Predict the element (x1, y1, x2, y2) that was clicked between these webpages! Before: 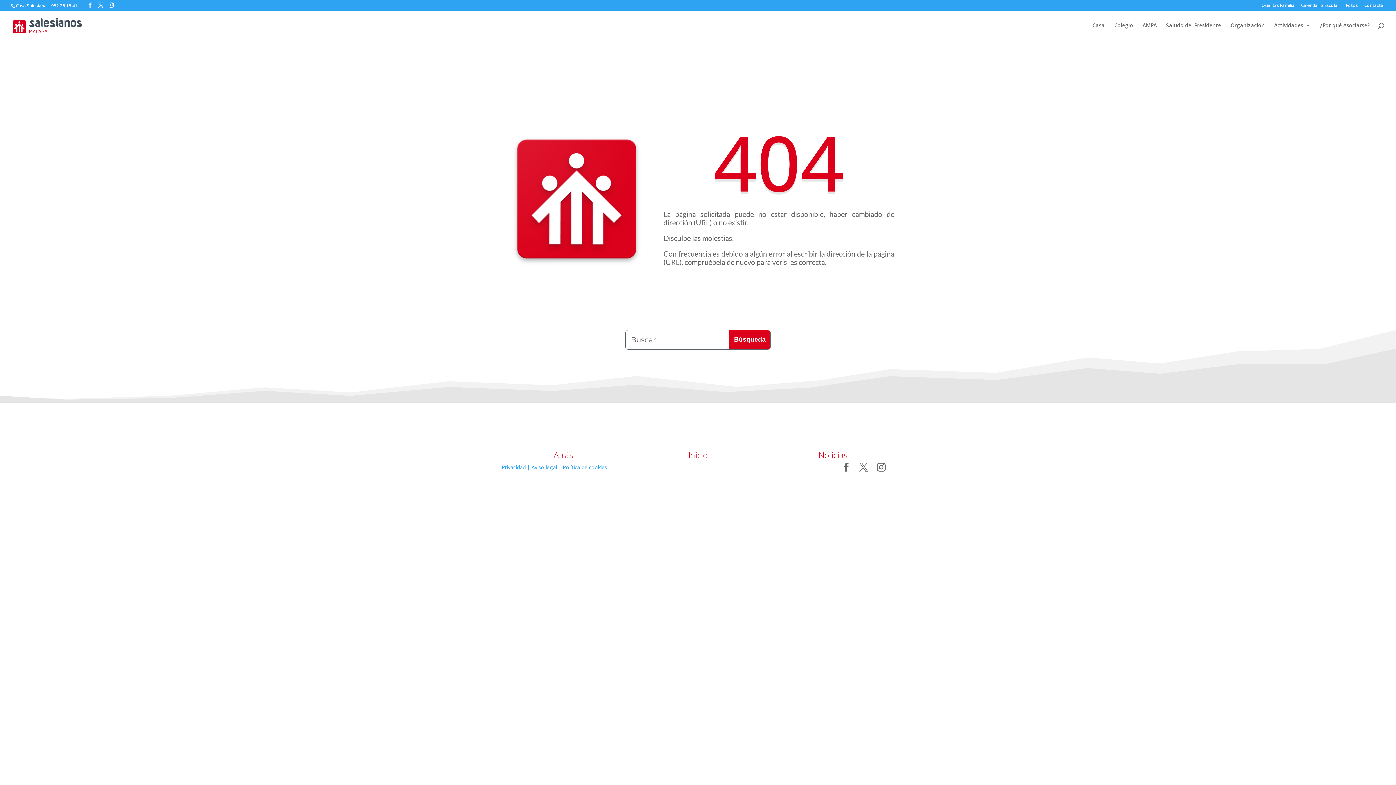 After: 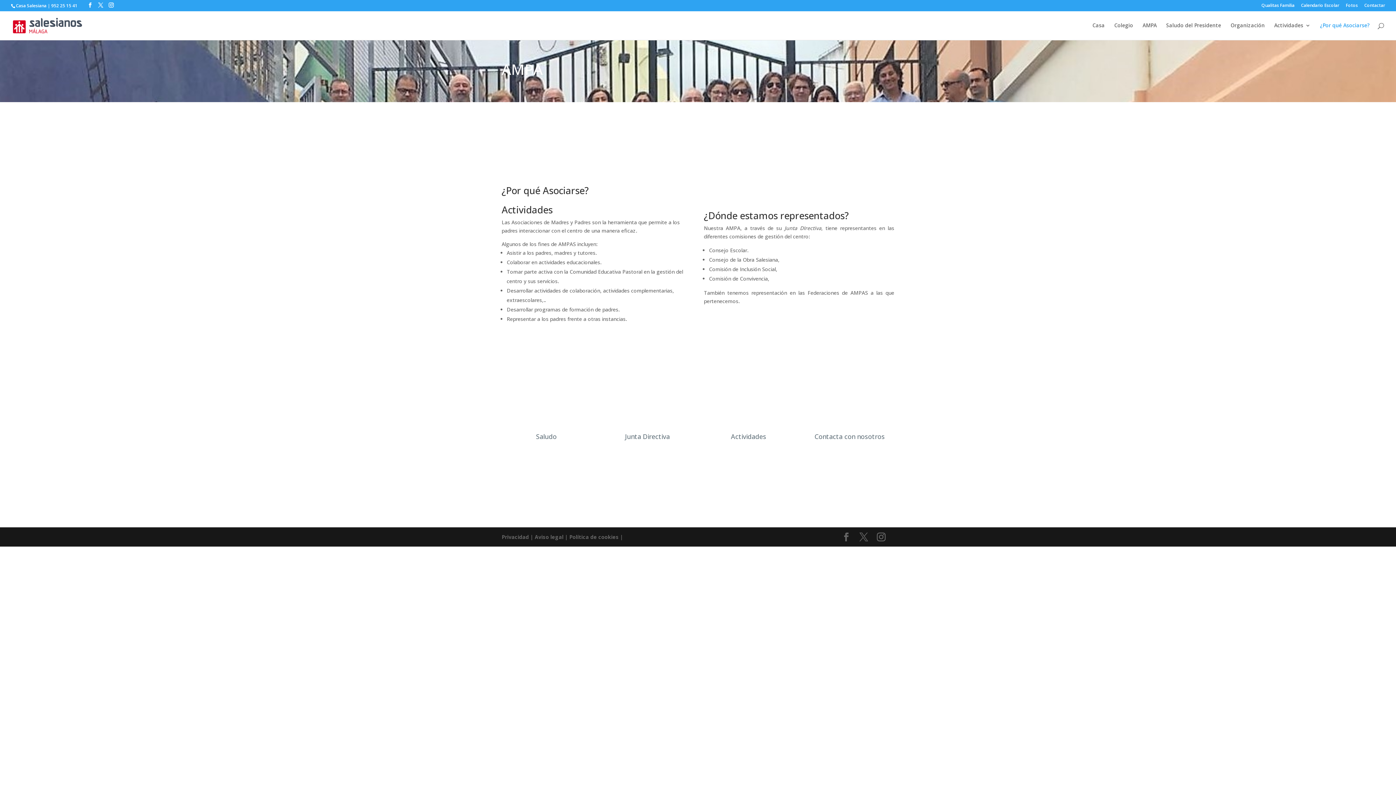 Action: label: ¿Por qué Asociarse? bbox: (1320, 22, 1370, 40)